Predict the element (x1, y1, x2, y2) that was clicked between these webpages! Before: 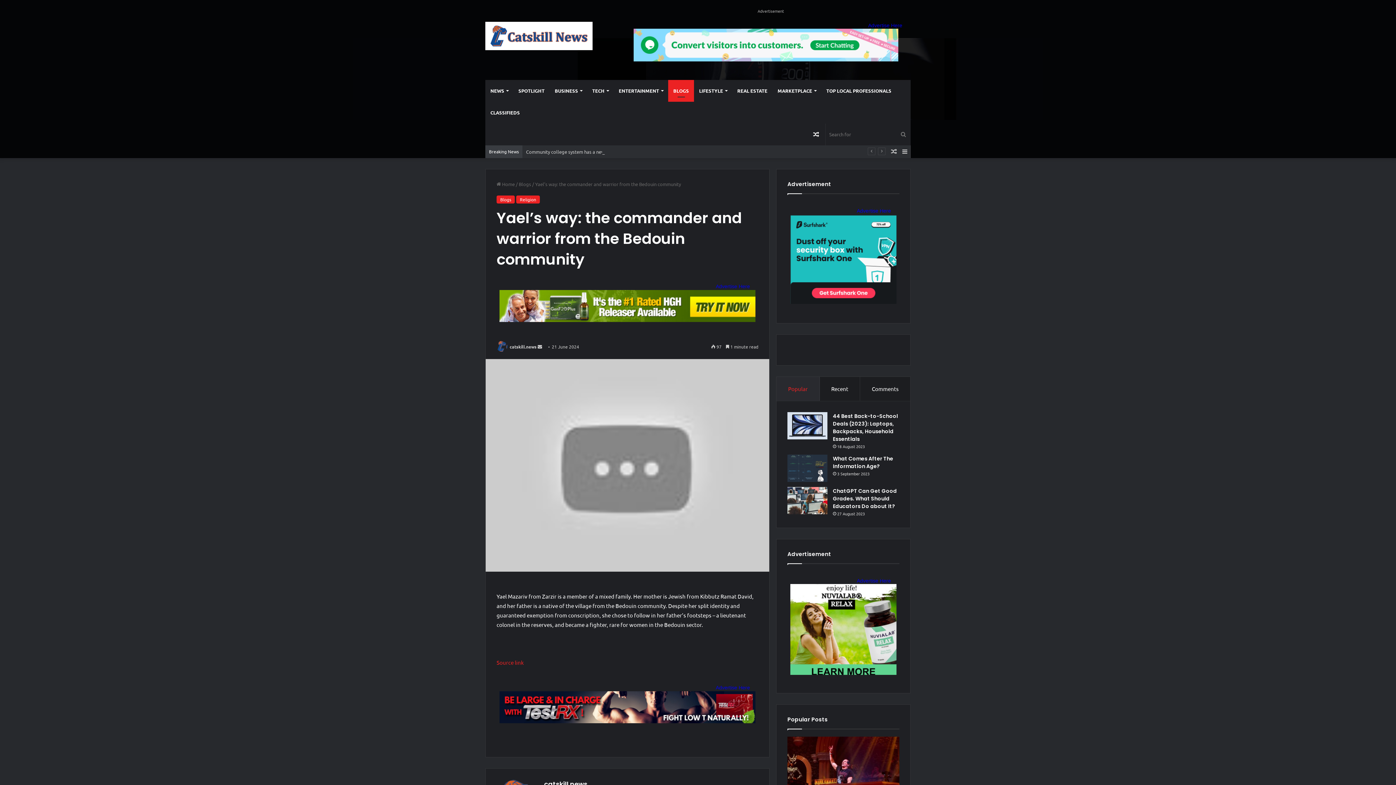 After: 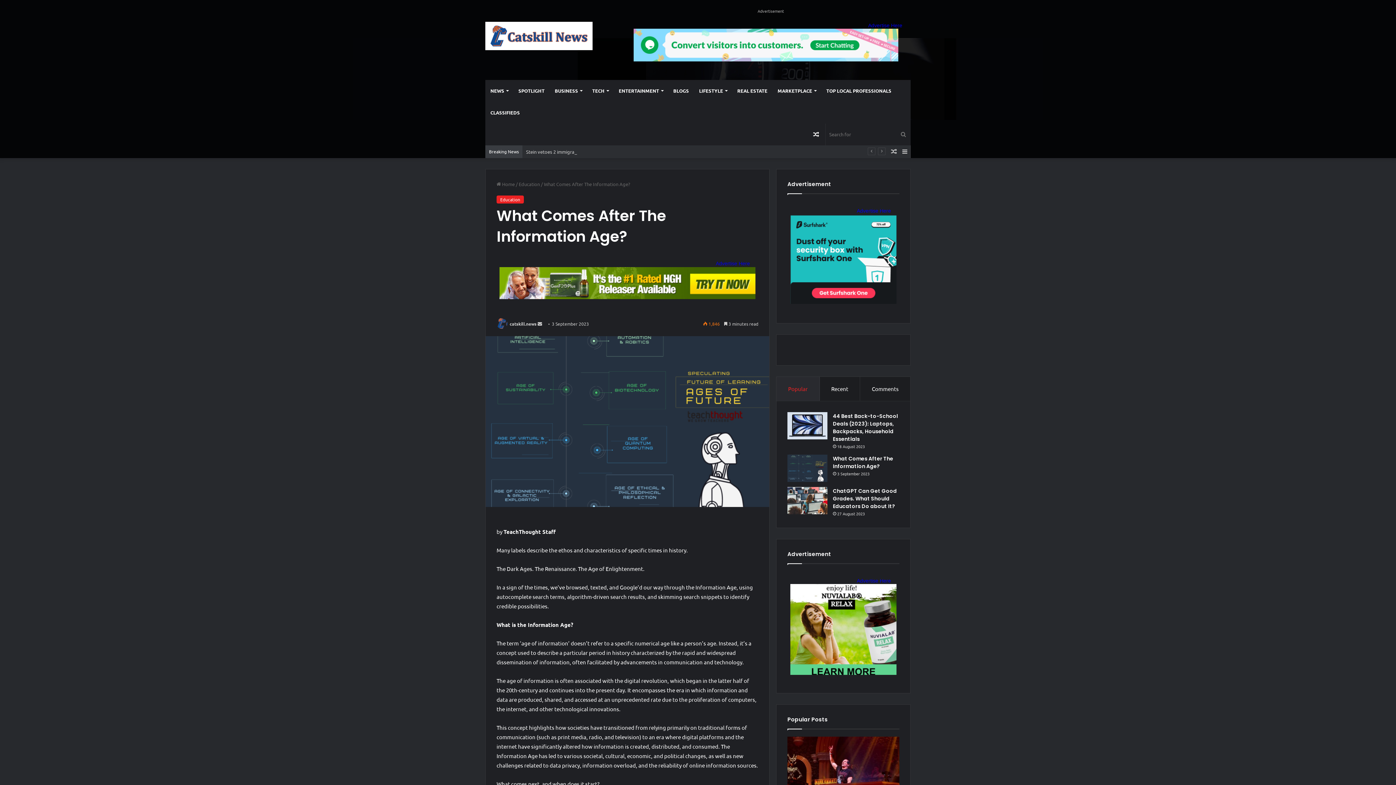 Action: label: What Comes After The Information Age? bbox: (833, 455, 893, 470)